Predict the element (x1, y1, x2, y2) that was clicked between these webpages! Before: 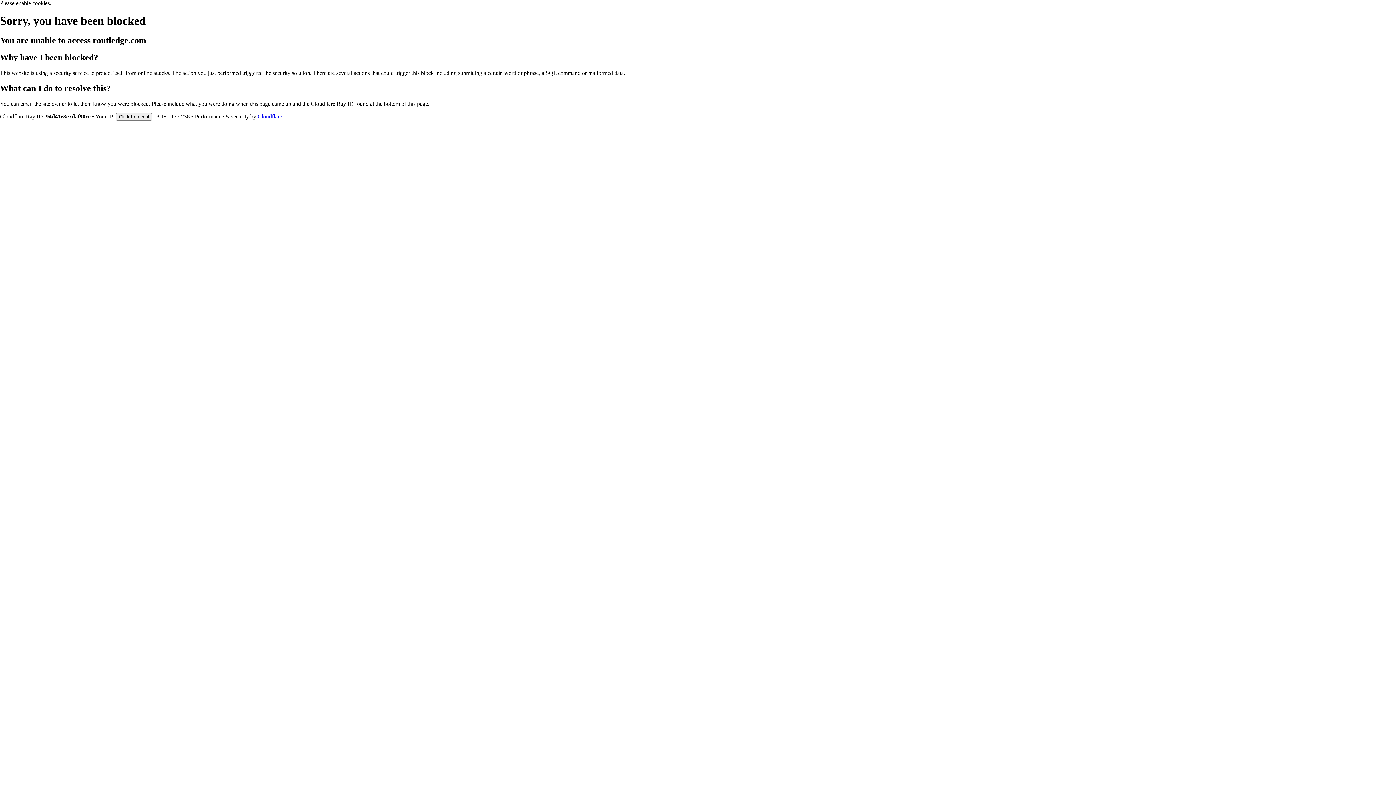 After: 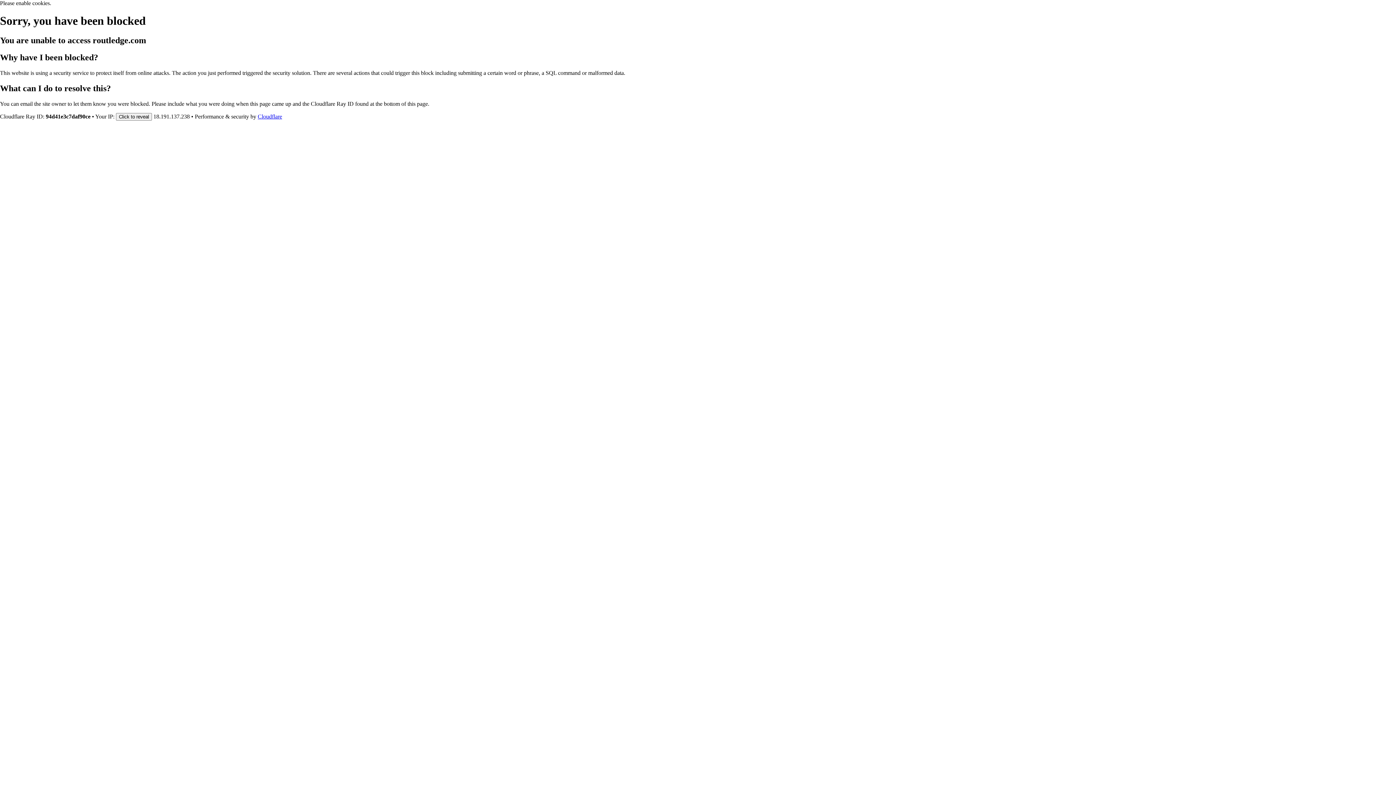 Action: label: Cloudflare bbox: (257, 113, 282, 119)